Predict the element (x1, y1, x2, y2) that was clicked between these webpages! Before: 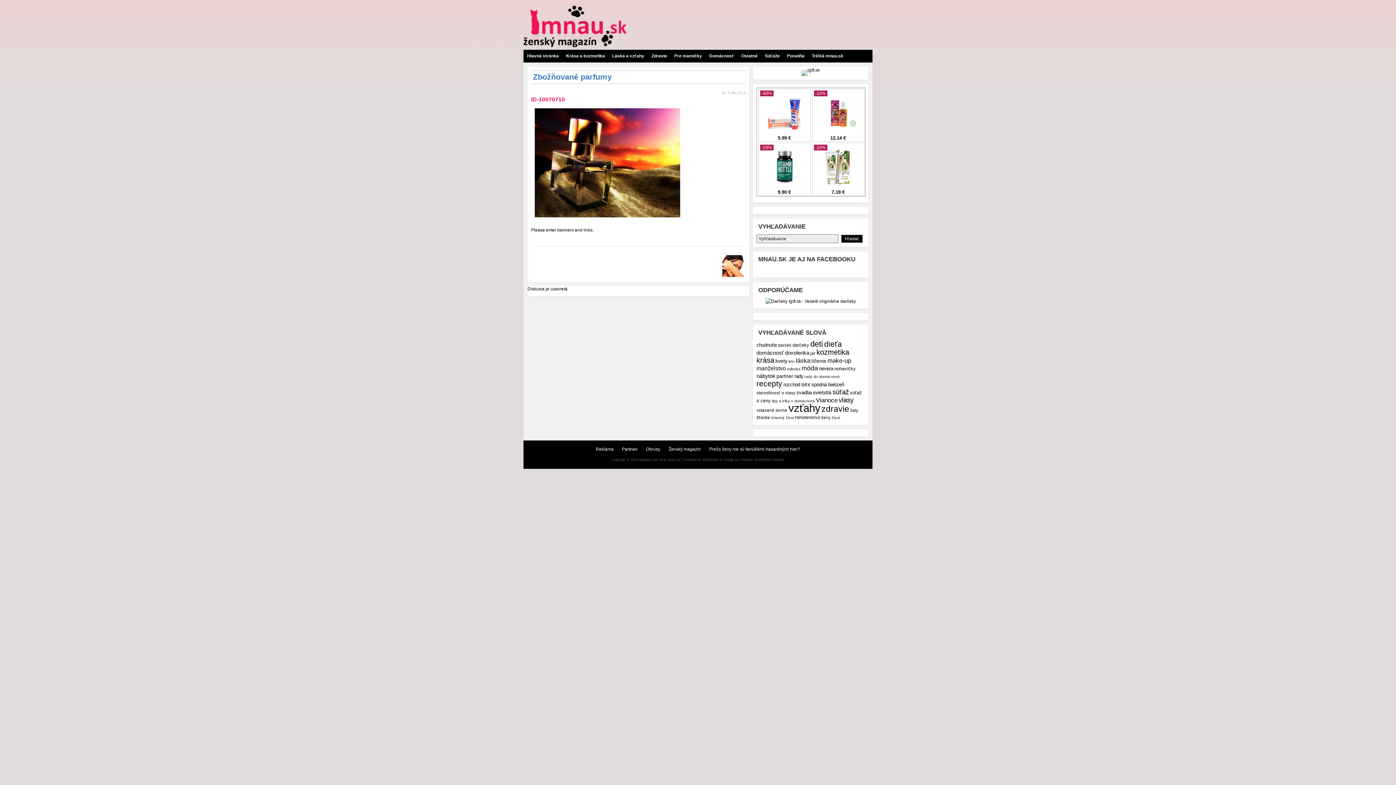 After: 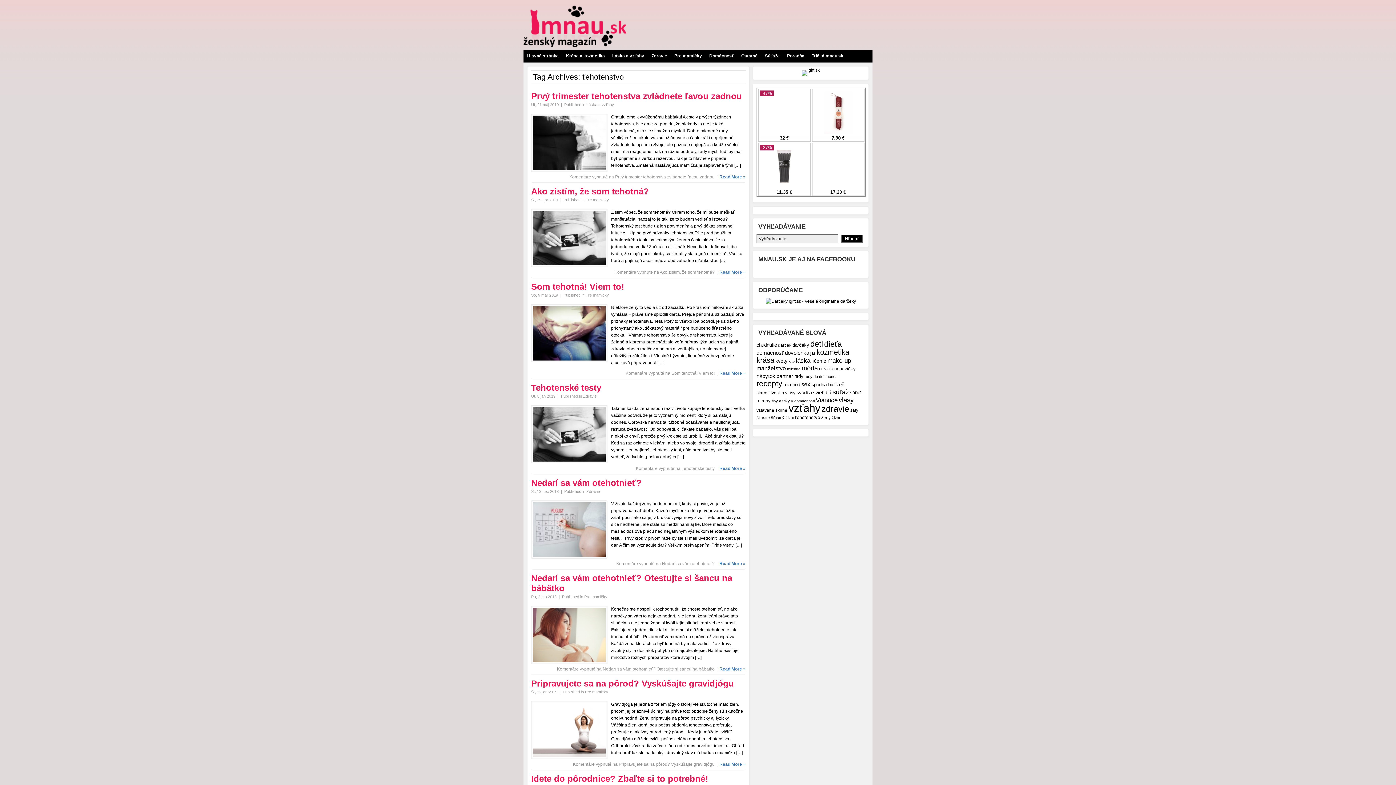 Action: bbox: (795, 415, 820, 420) label: ťehotenstvo (8 položiek)